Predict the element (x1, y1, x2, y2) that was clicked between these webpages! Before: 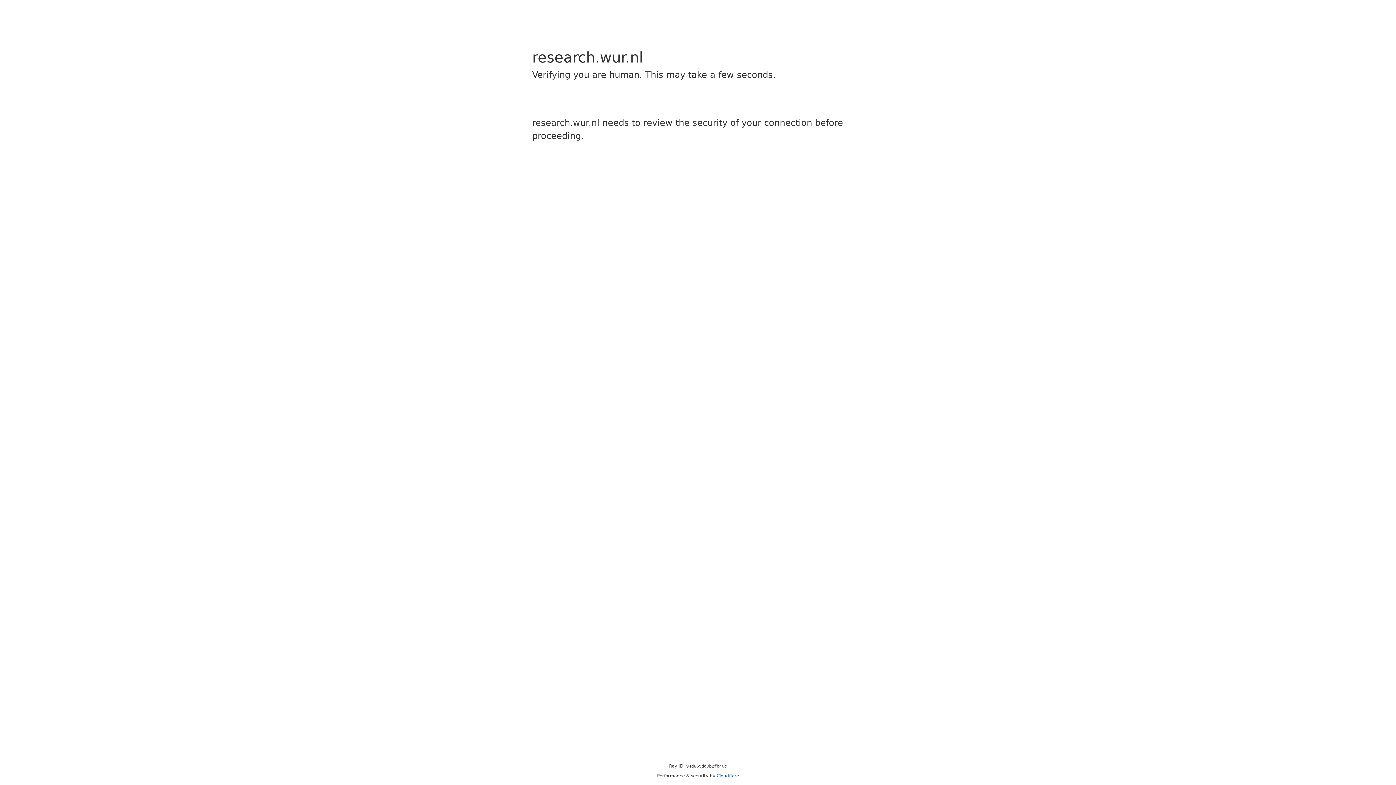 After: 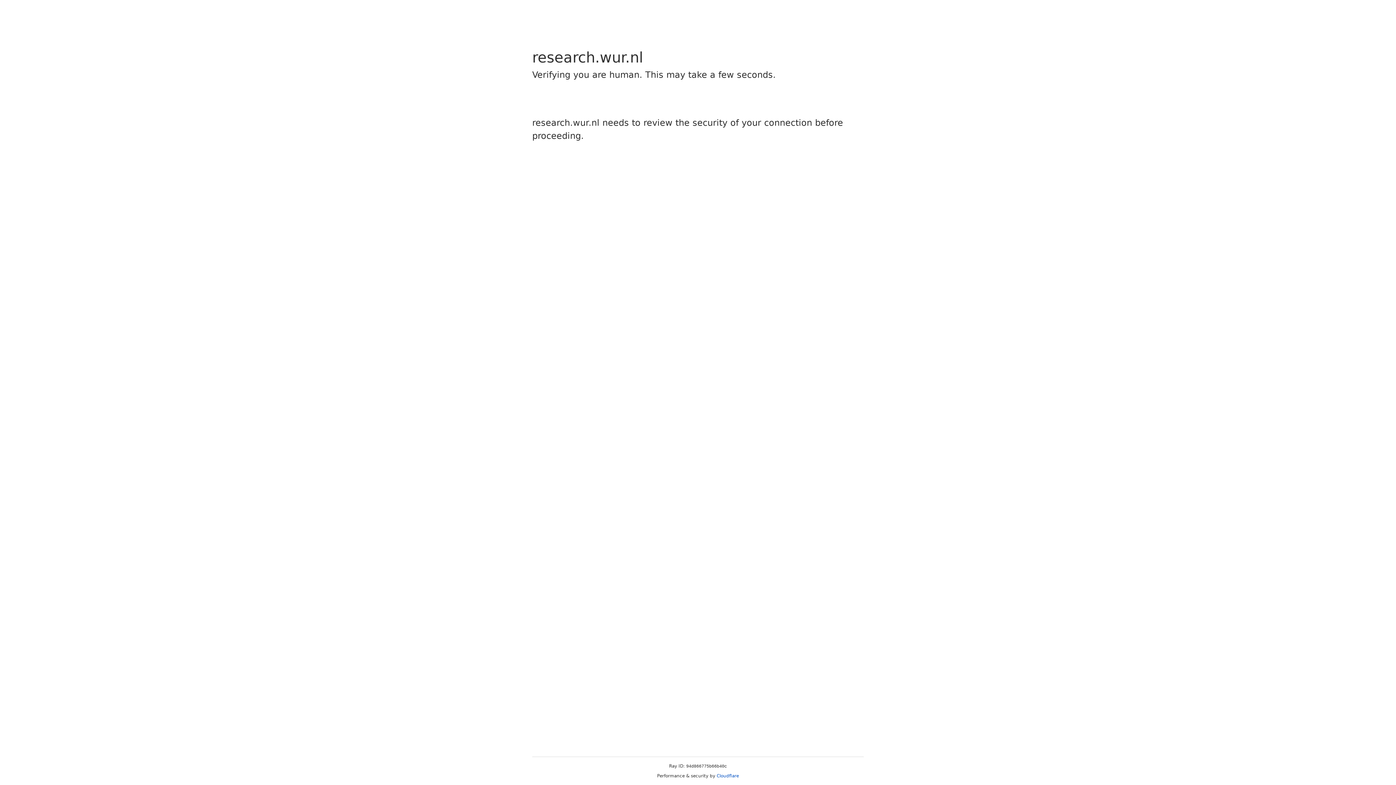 Action: bbox: (716, 773, 739, 778) label: Cloudflare